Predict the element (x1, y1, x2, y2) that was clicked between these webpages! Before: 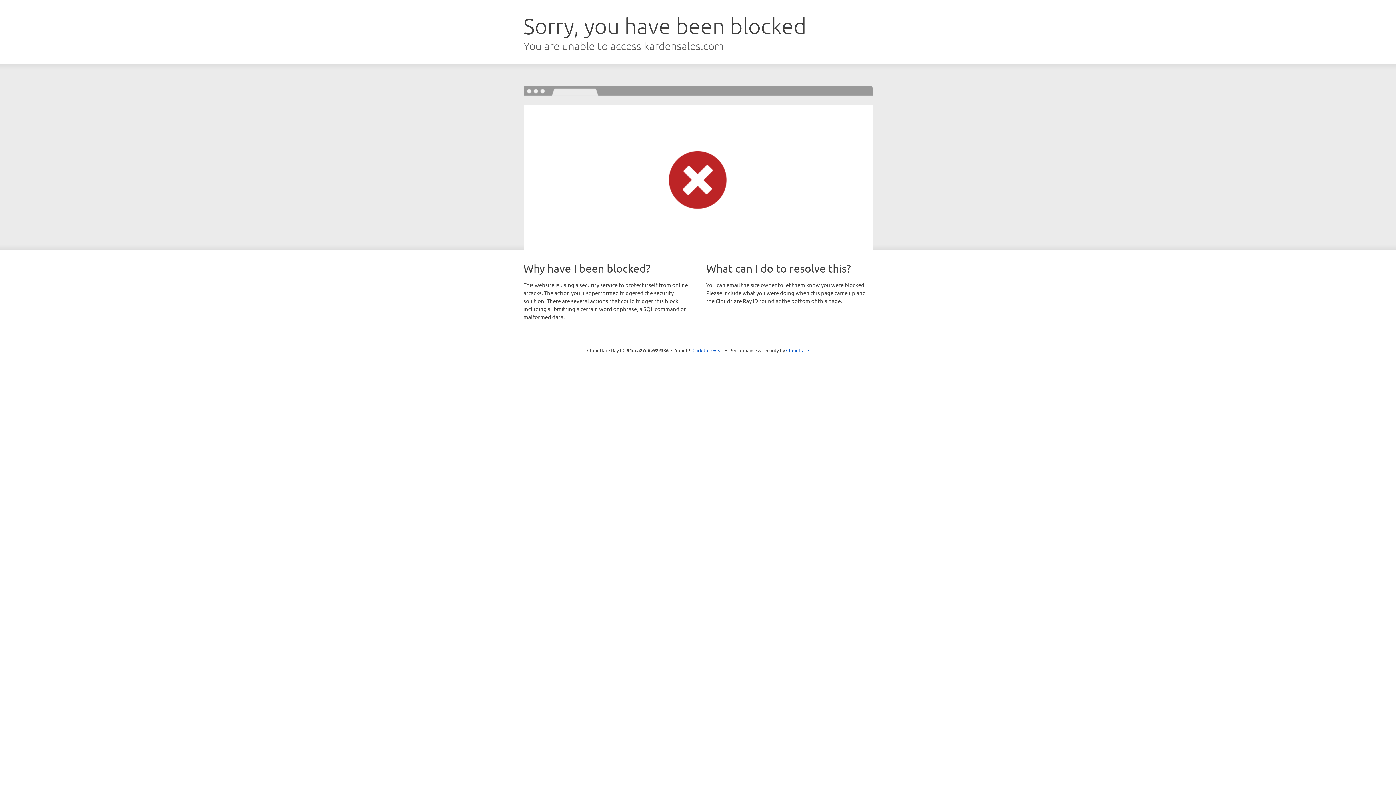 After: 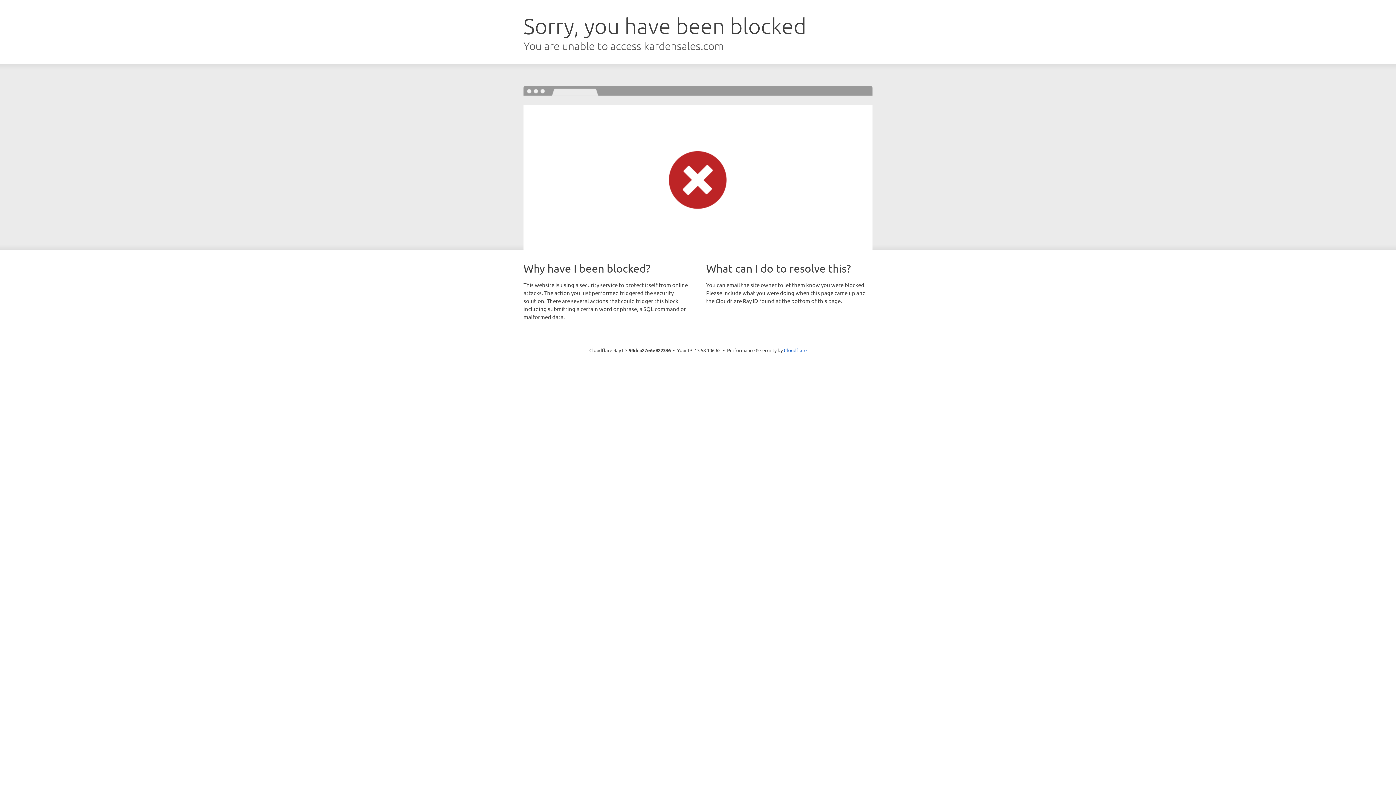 Action: bbox: (692, 346, 723, 353) label: Click to reveal